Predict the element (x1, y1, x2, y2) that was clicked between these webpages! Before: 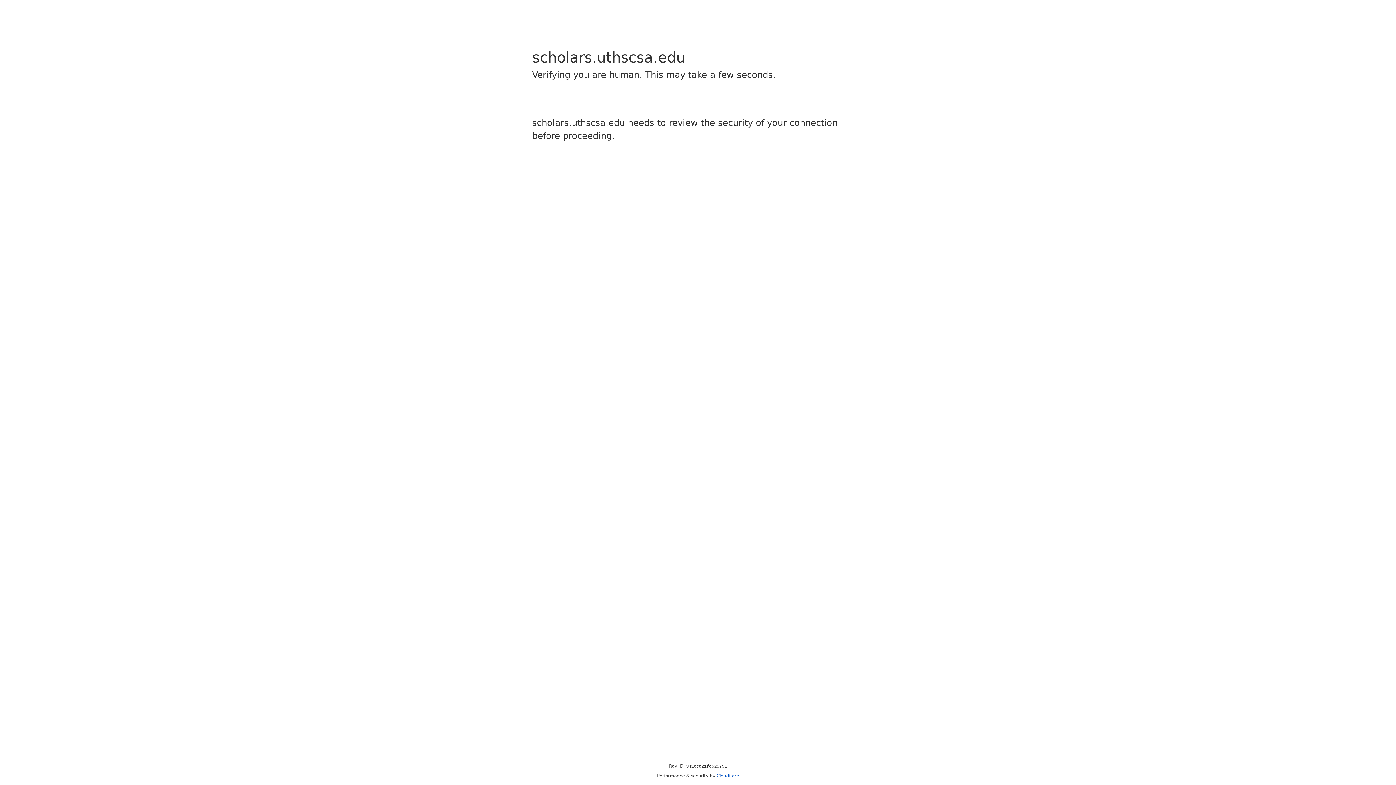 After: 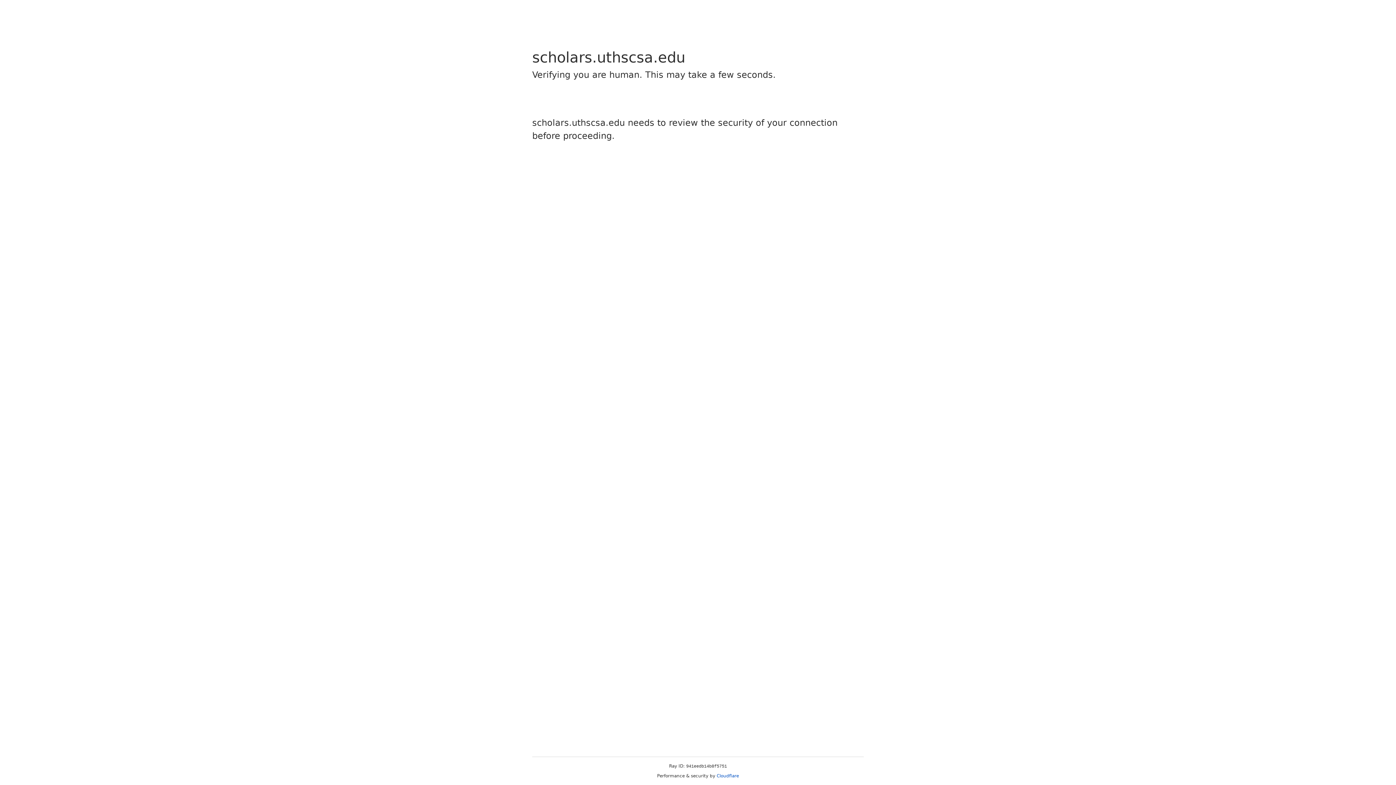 Action: label: Cloudflare bbox: (716, 773, 739, 778)